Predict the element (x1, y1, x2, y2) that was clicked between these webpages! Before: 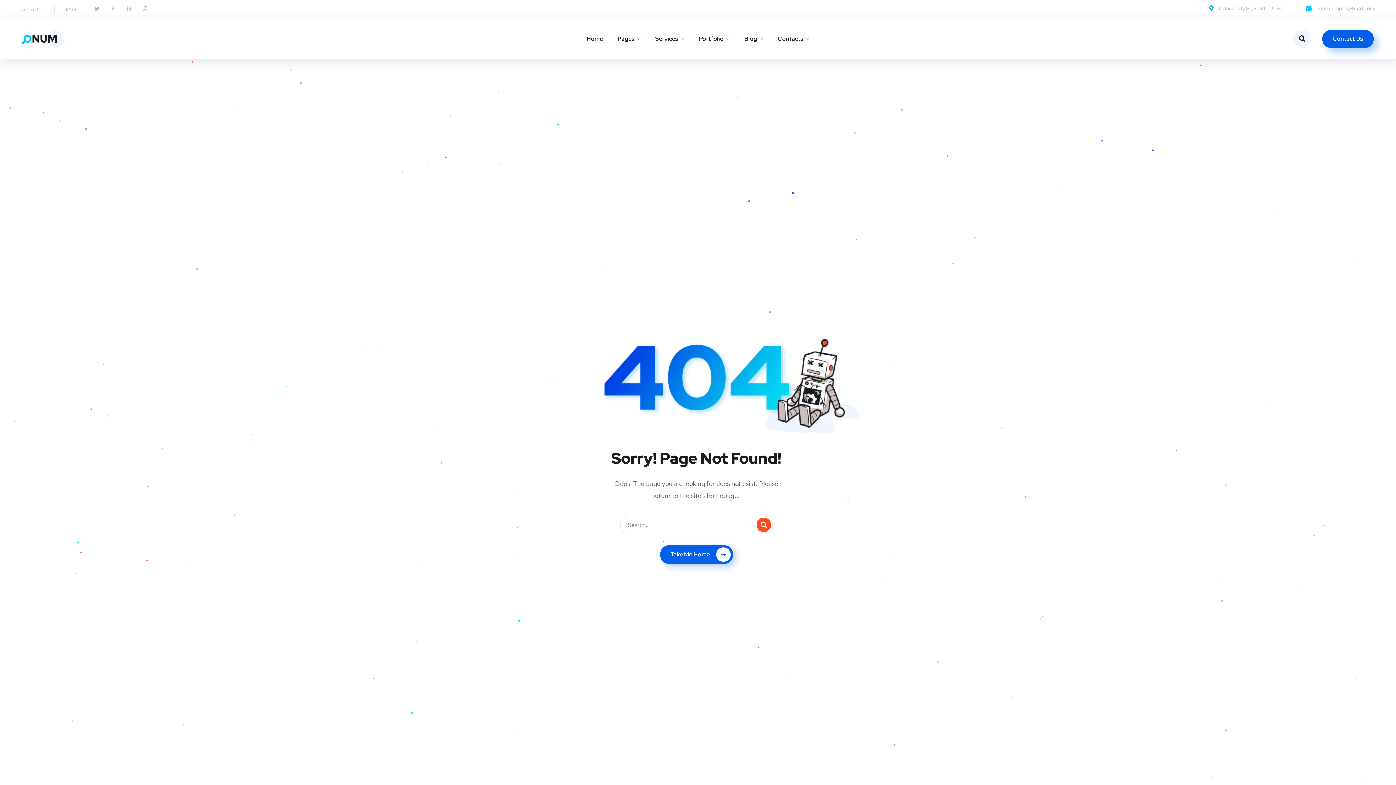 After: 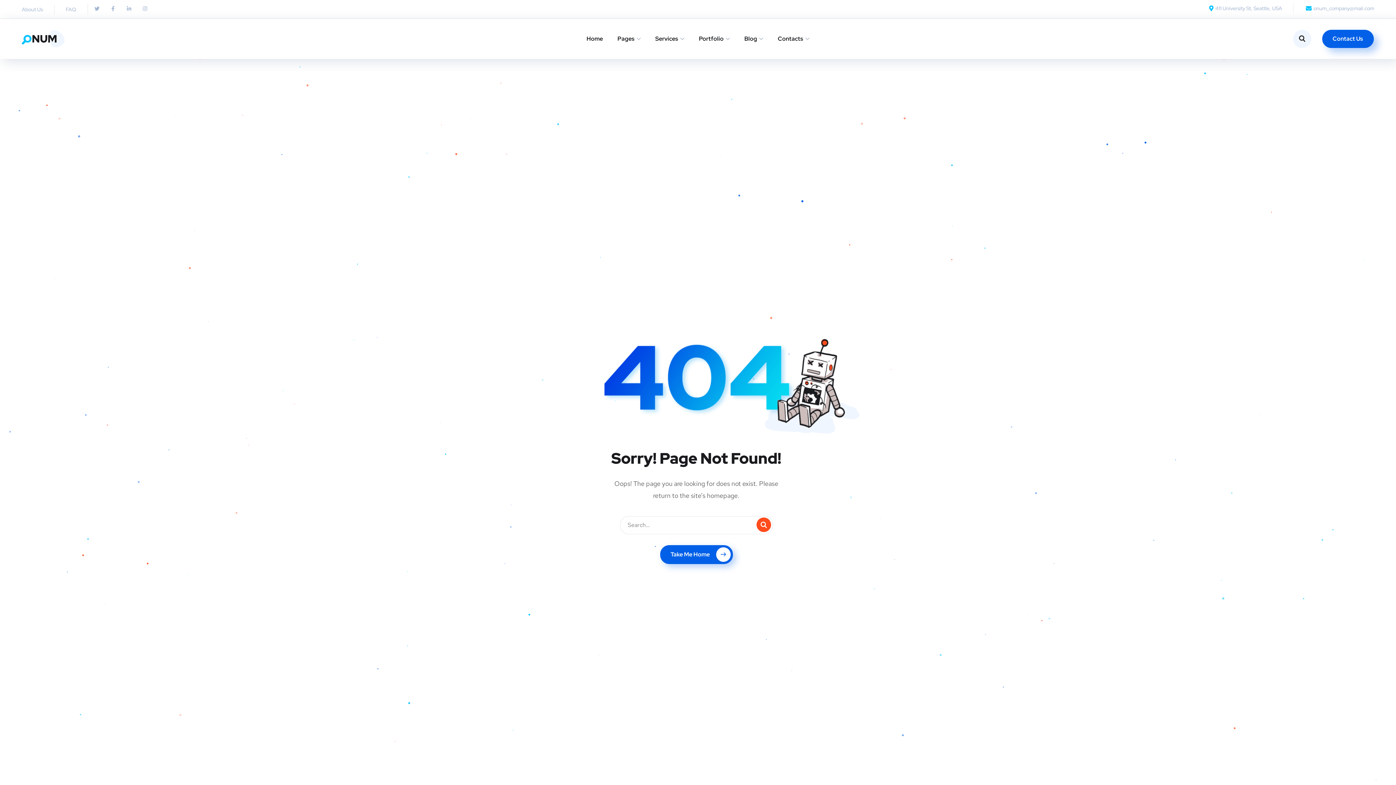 Action: bbox: (1304, 3, 1374, 13) label: onum_company@mail.com